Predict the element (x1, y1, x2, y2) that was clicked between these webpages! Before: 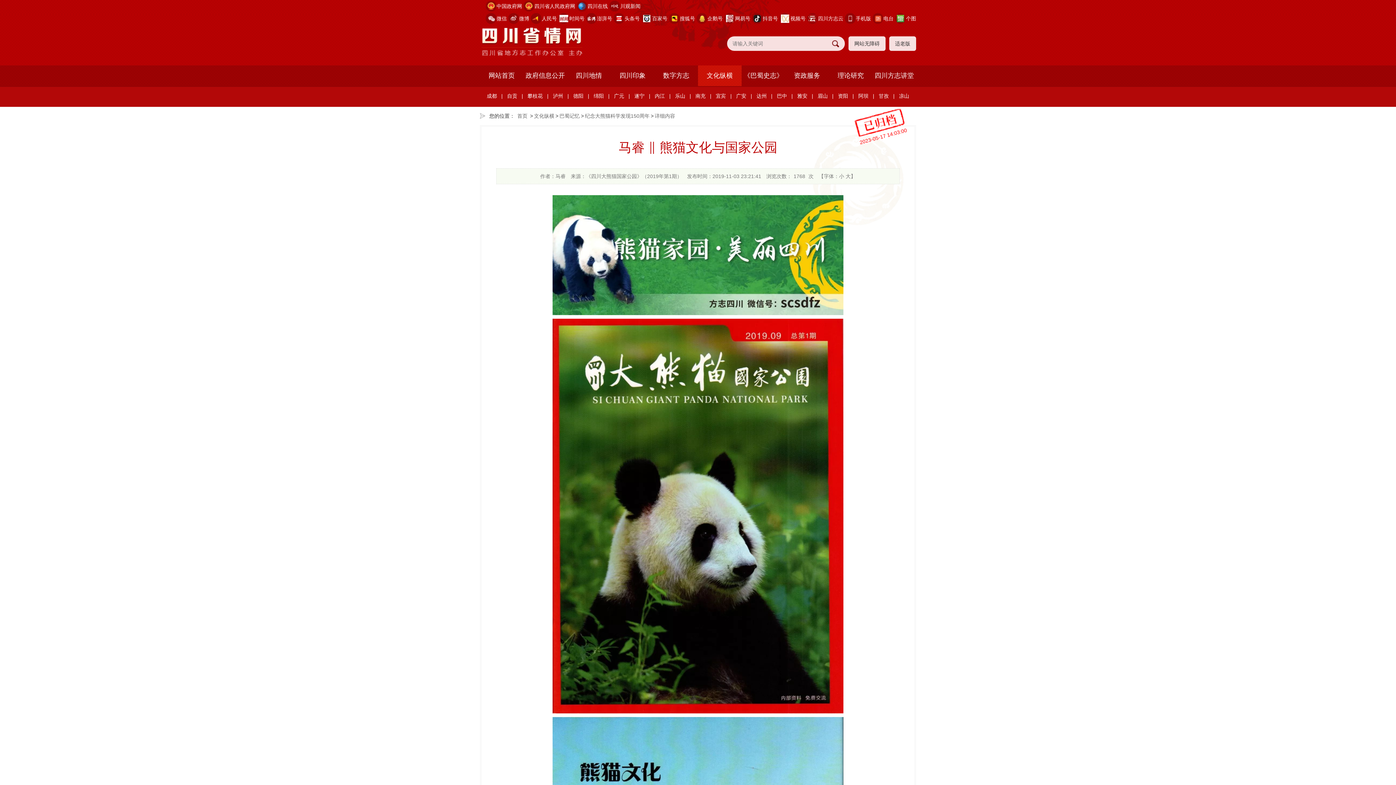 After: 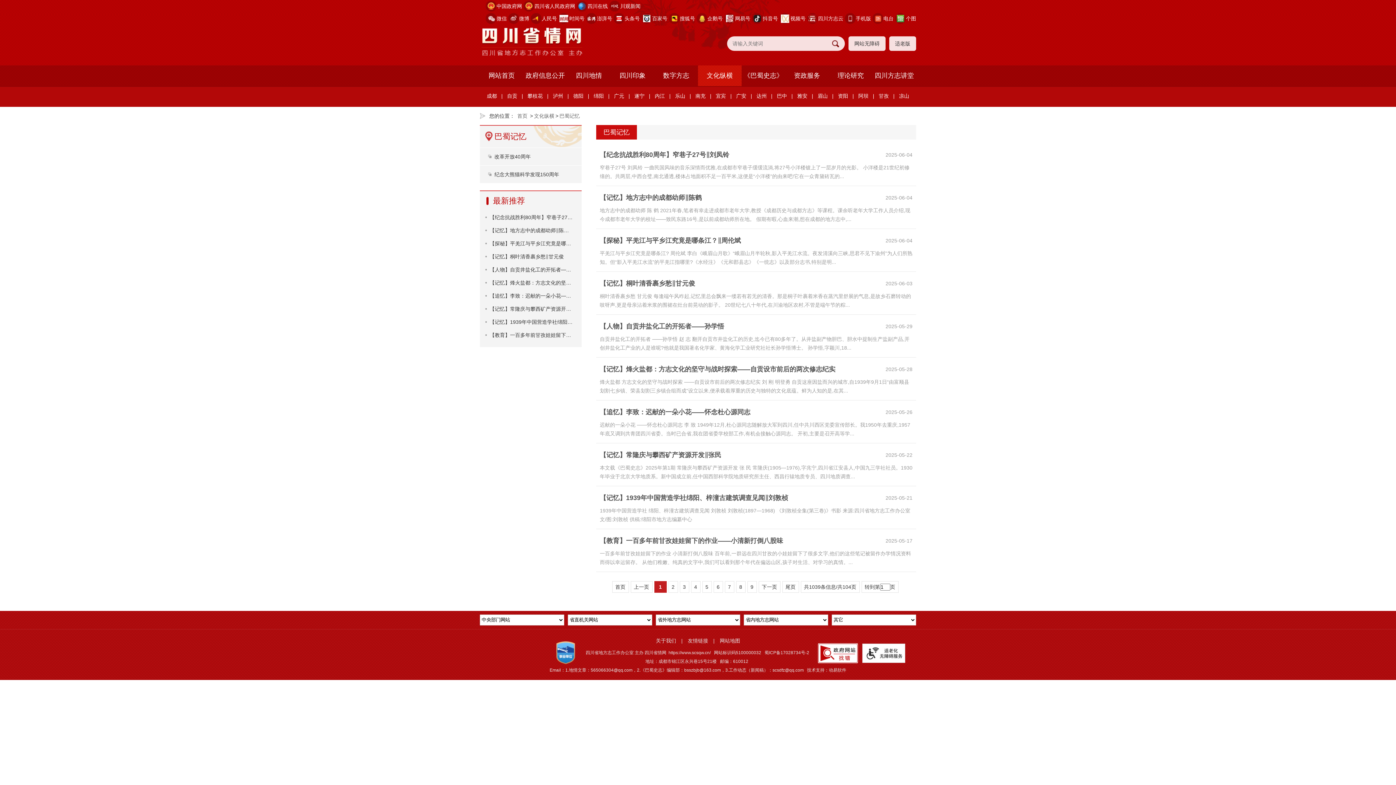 Action: label: 巴蜀记忆 bbox: (558, 113, 581, 118)